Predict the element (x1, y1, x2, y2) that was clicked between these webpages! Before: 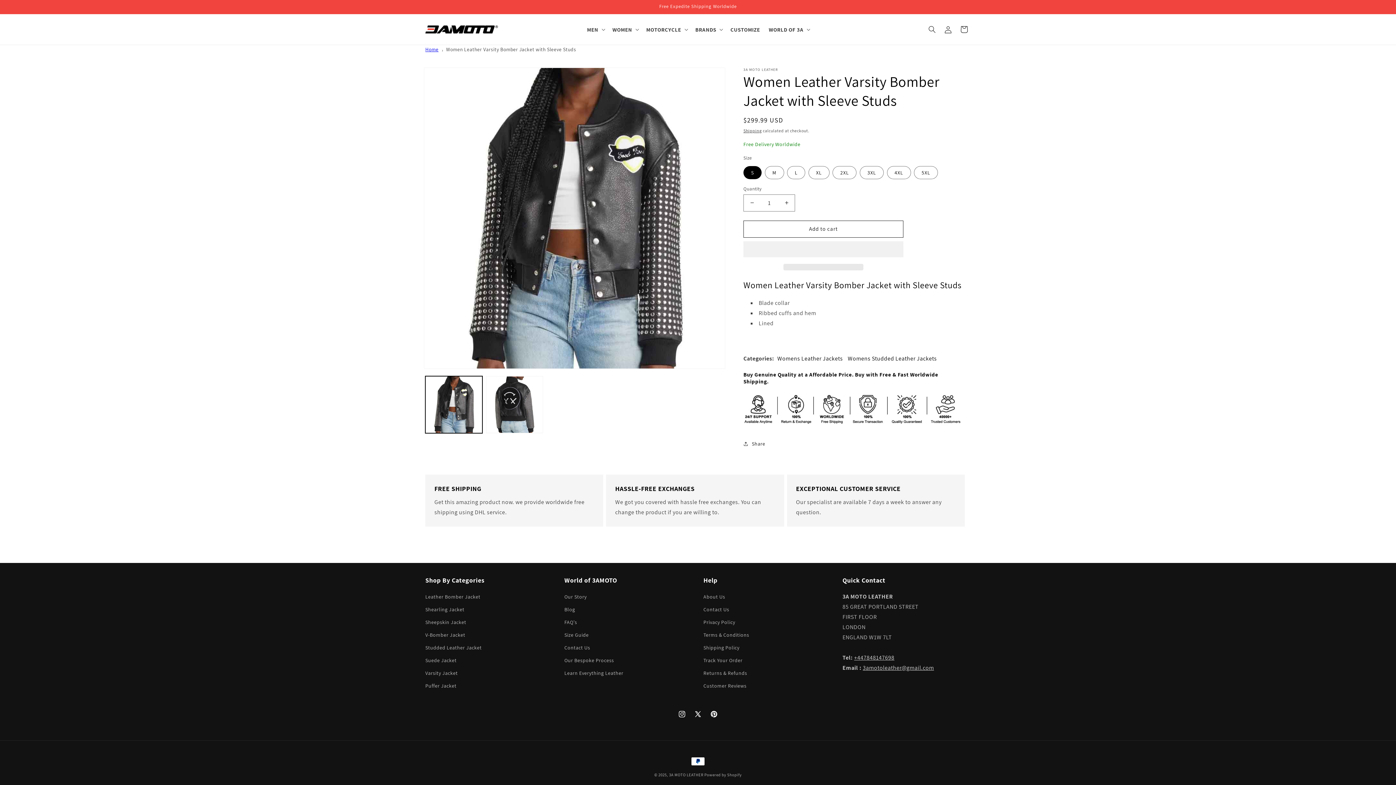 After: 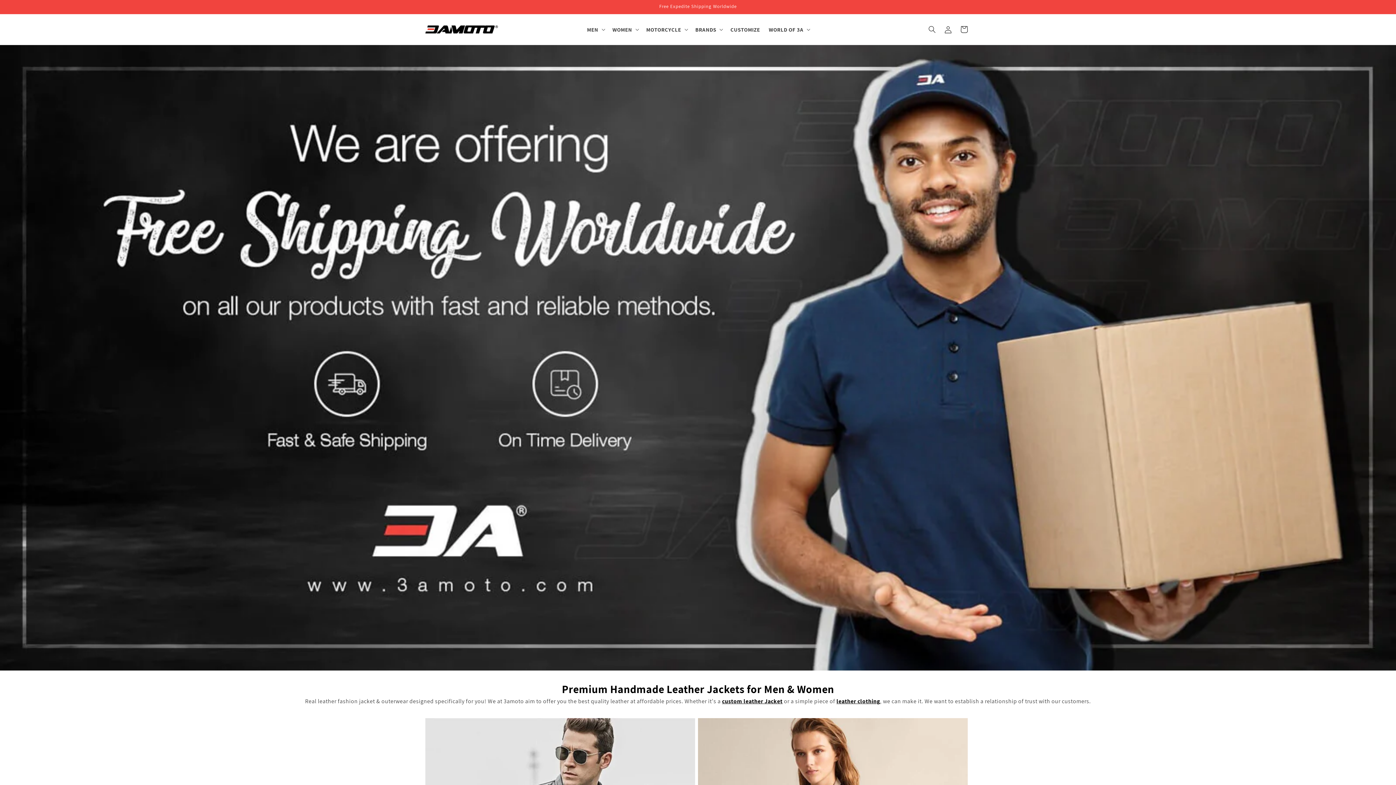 Action: bbox: (425, 46, 438, 52) label: Home